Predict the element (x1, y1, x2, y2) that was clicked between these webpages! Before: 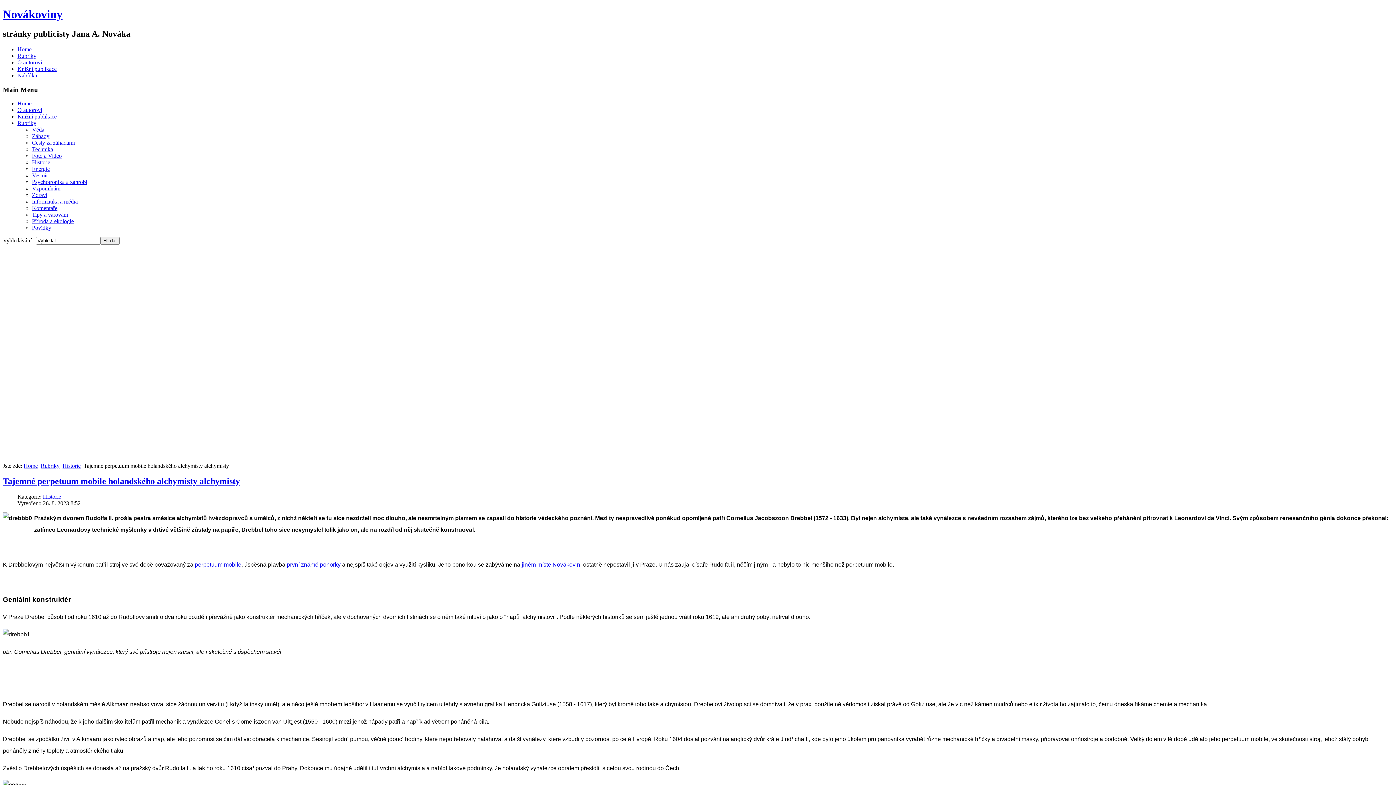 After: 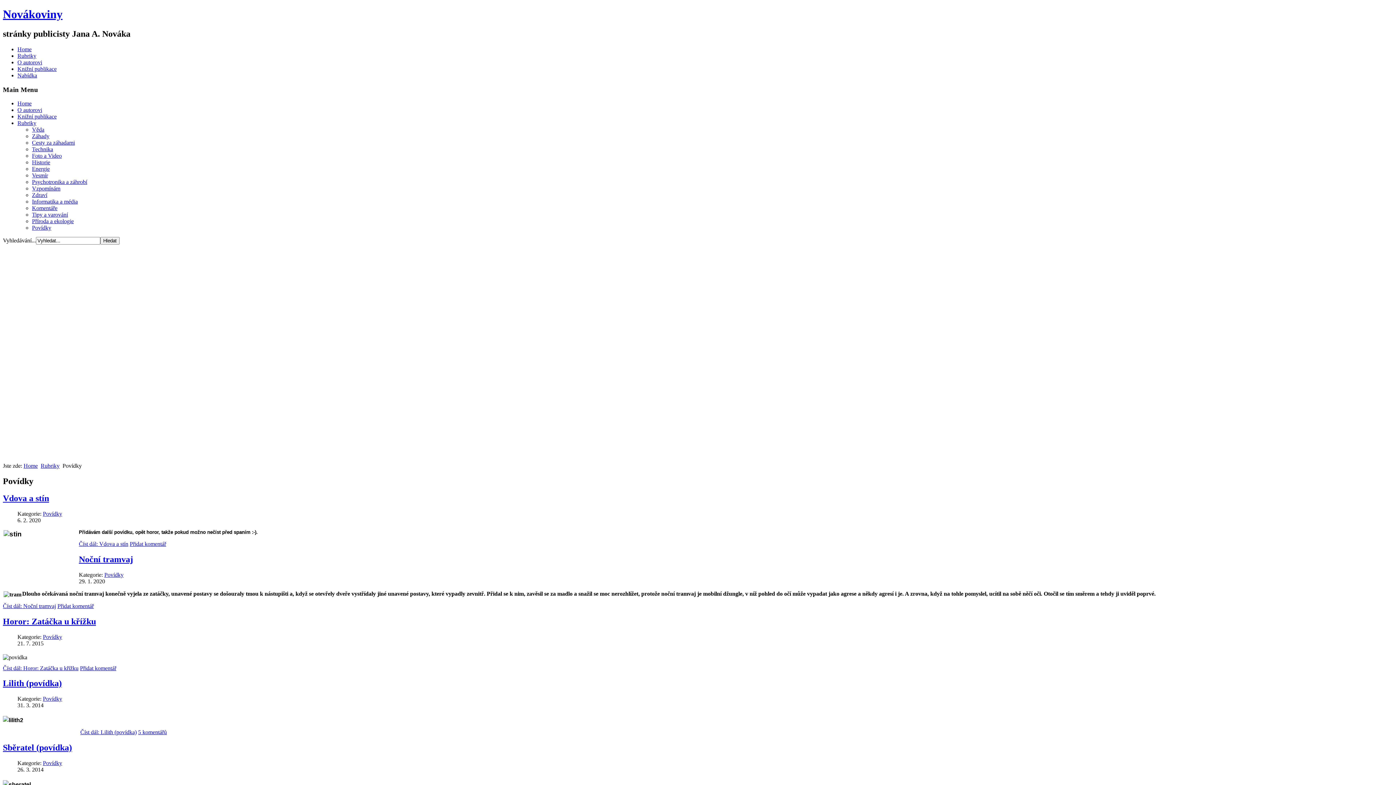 Action: label: Povídky bbox: (32, 224, 51, 230)